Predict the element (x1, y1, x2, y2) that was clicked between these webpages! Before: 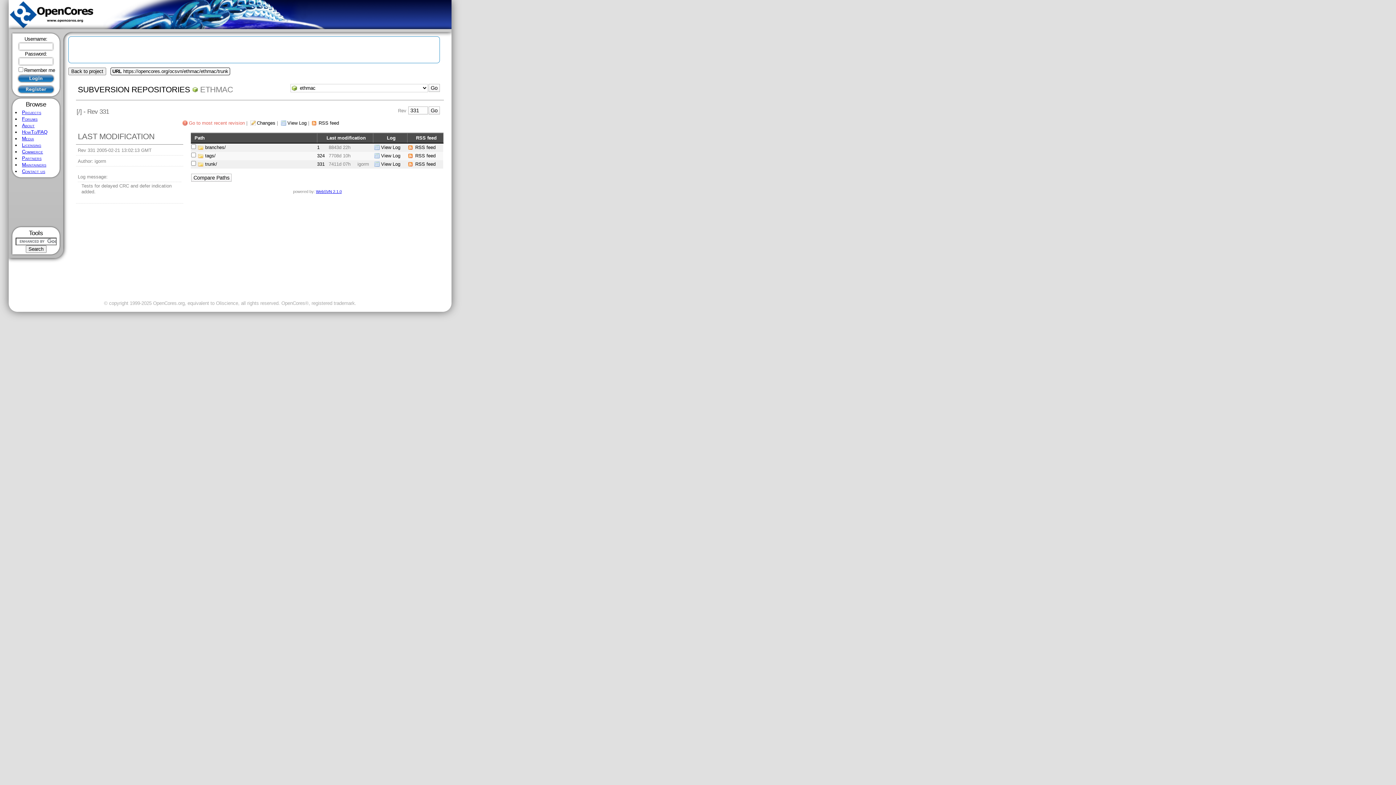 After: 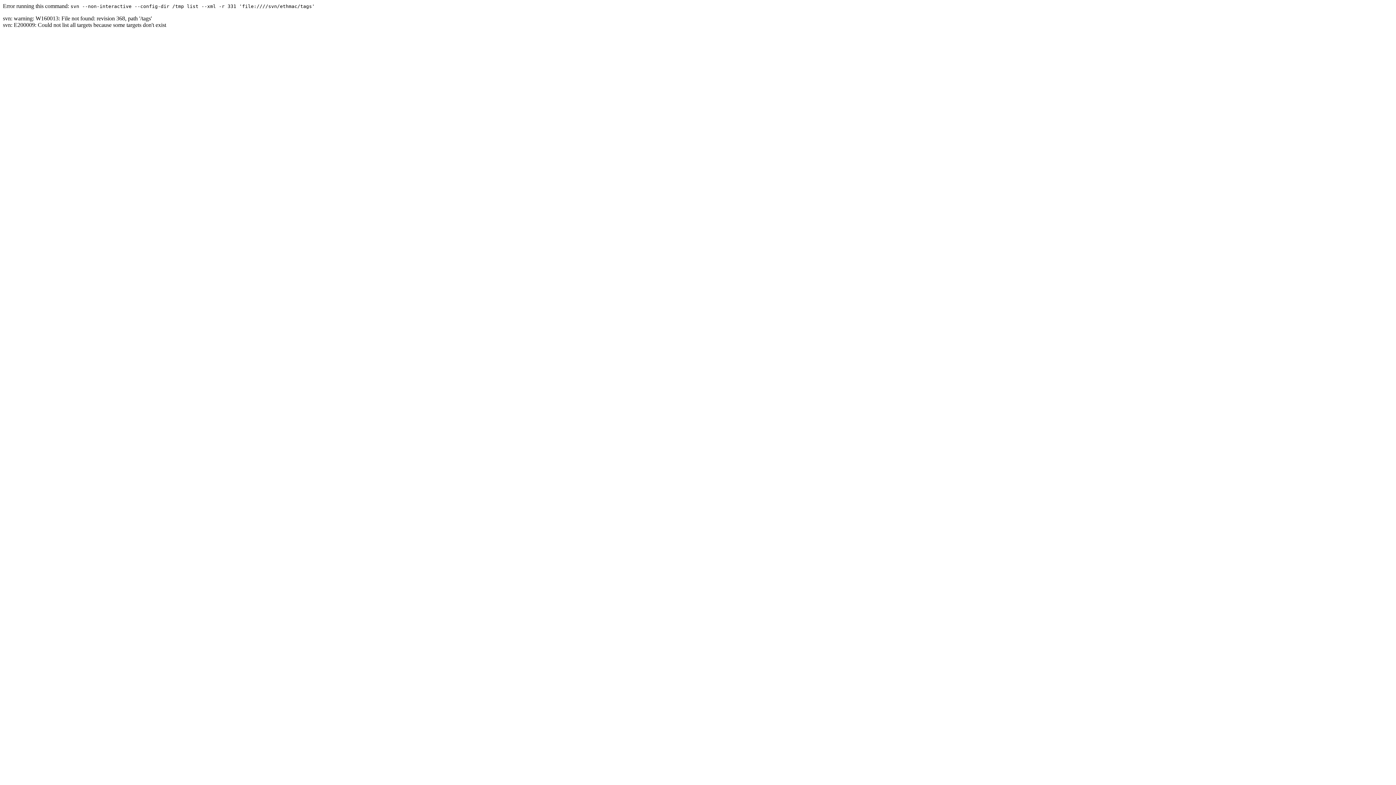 Action: bbox: (205, 153, 215, 158) label: tags/